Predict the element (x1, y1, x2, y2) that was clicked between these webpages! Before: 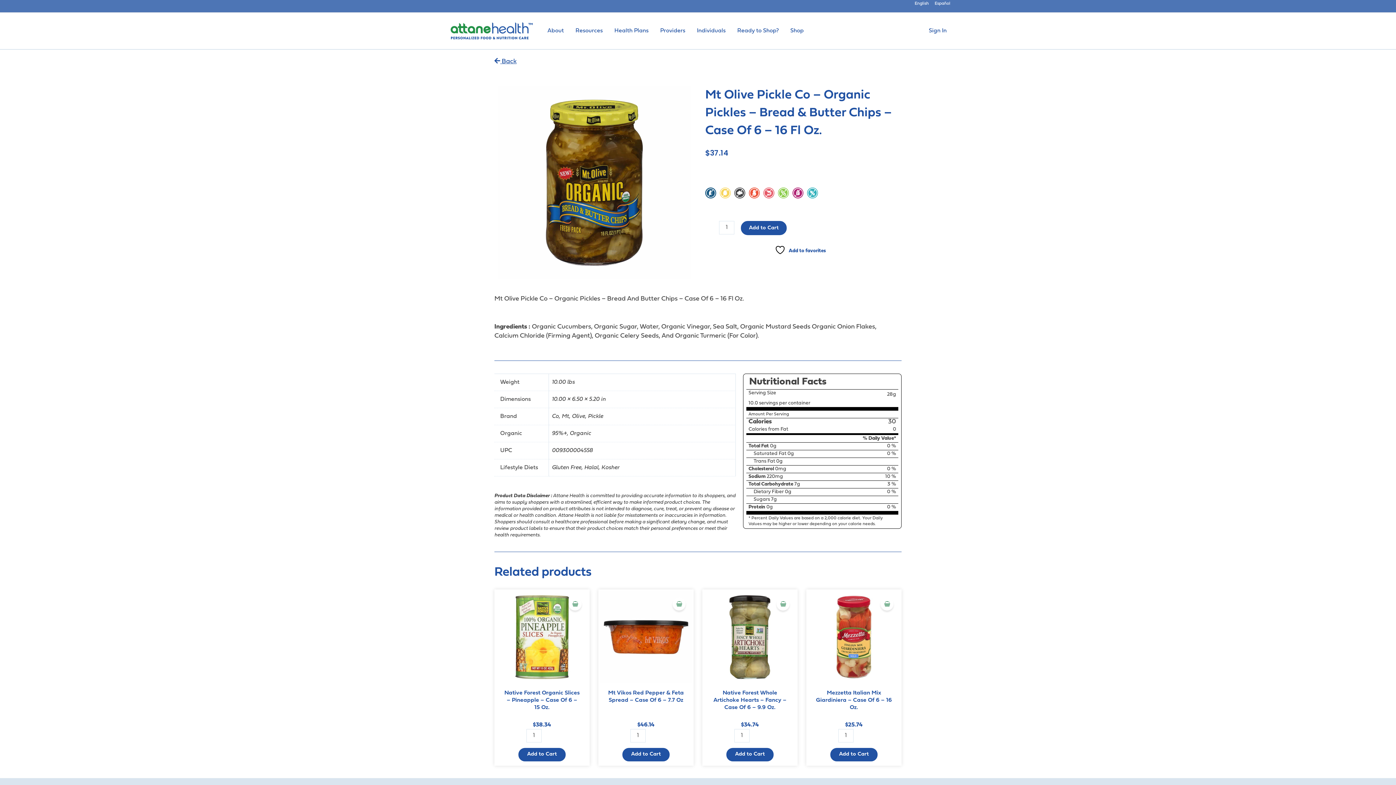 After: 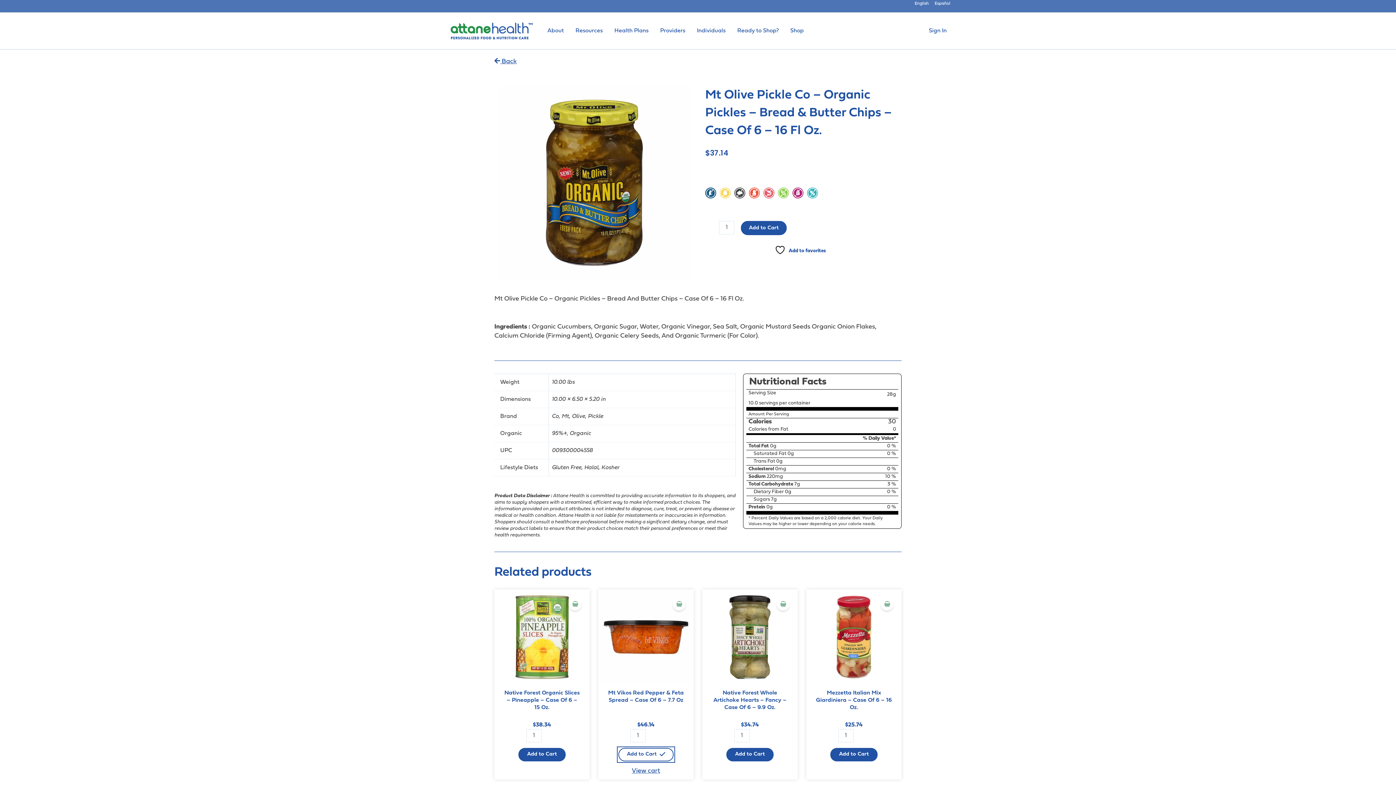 Action: label: Add to cart: “Mt Vikos Red Pepper & Feta Spread - Case Of 6 - 7.7 Oz” bbox: (622, 748, 669, 761)